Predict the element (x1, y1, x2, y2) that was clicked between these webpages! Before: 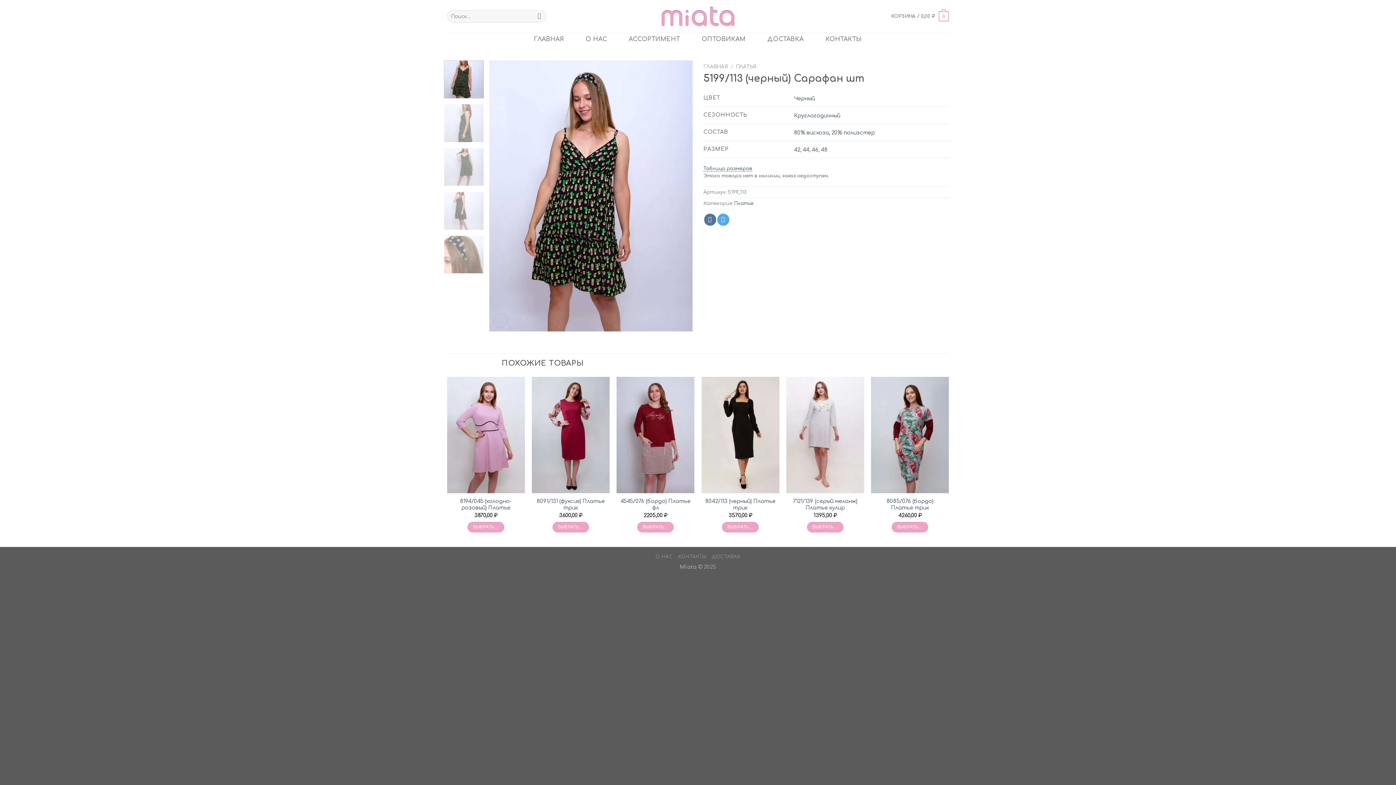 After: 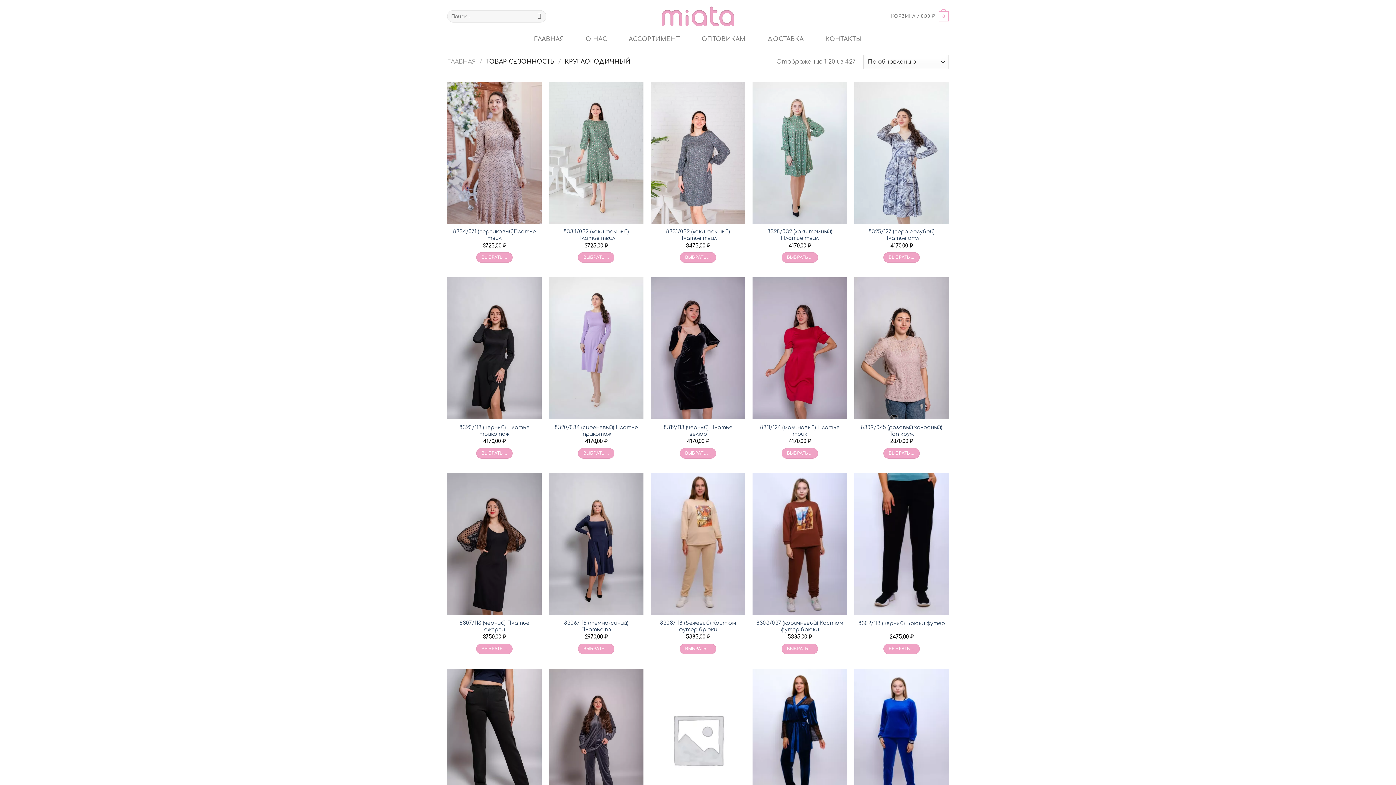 Action: label: Круглогодичный bbox: (794, 112, 840, 118)